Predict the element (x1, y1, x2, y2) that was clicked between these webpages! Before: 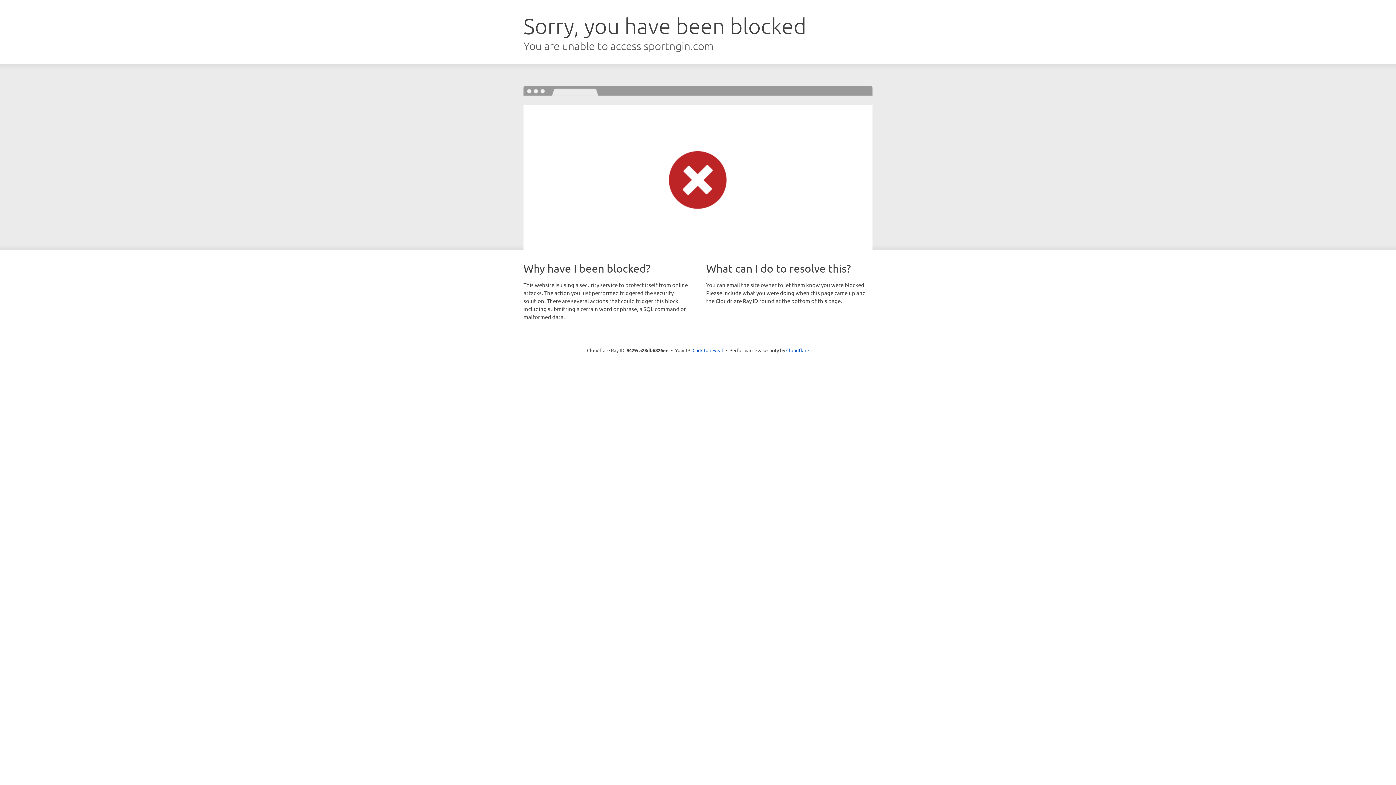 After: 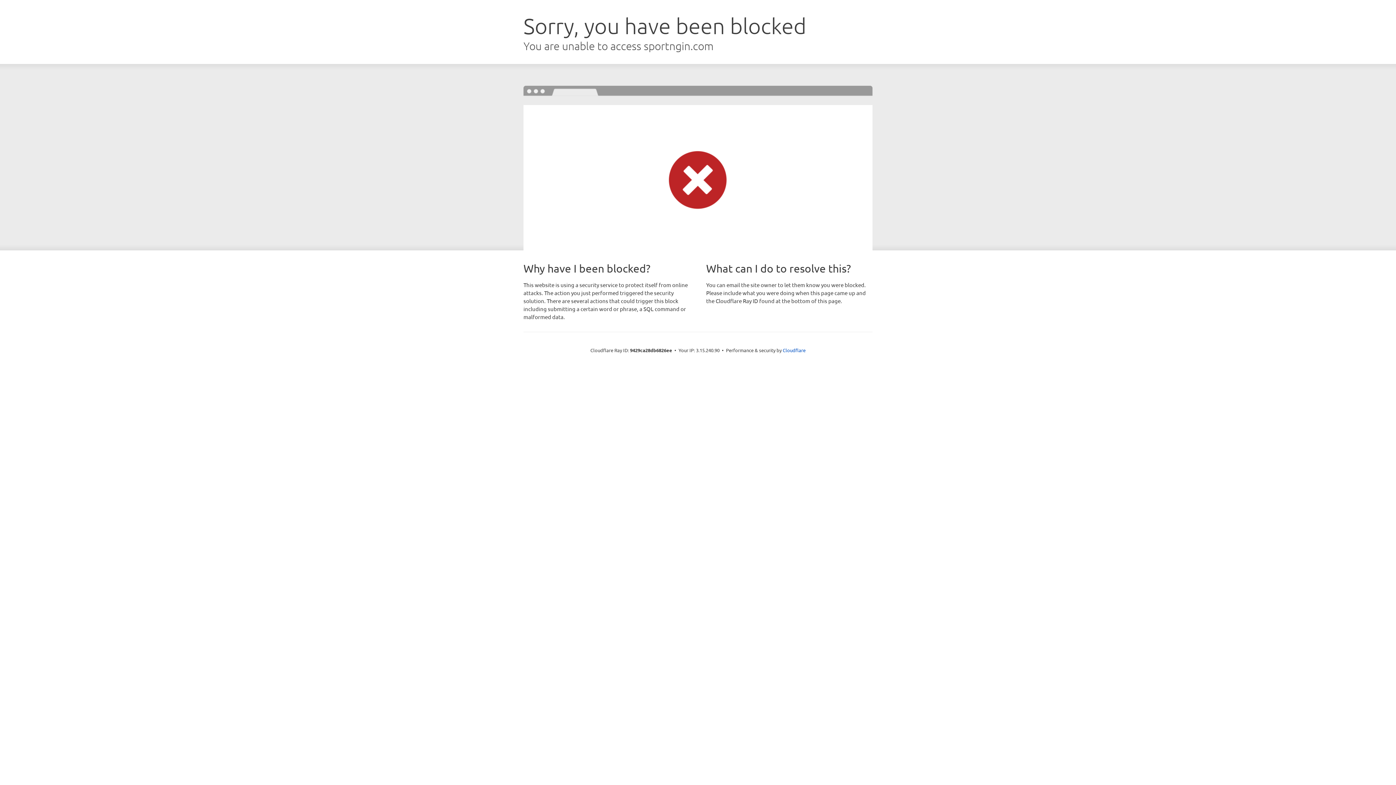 Action: label: Click to reveal bbox: (692, 346, 723, 353)